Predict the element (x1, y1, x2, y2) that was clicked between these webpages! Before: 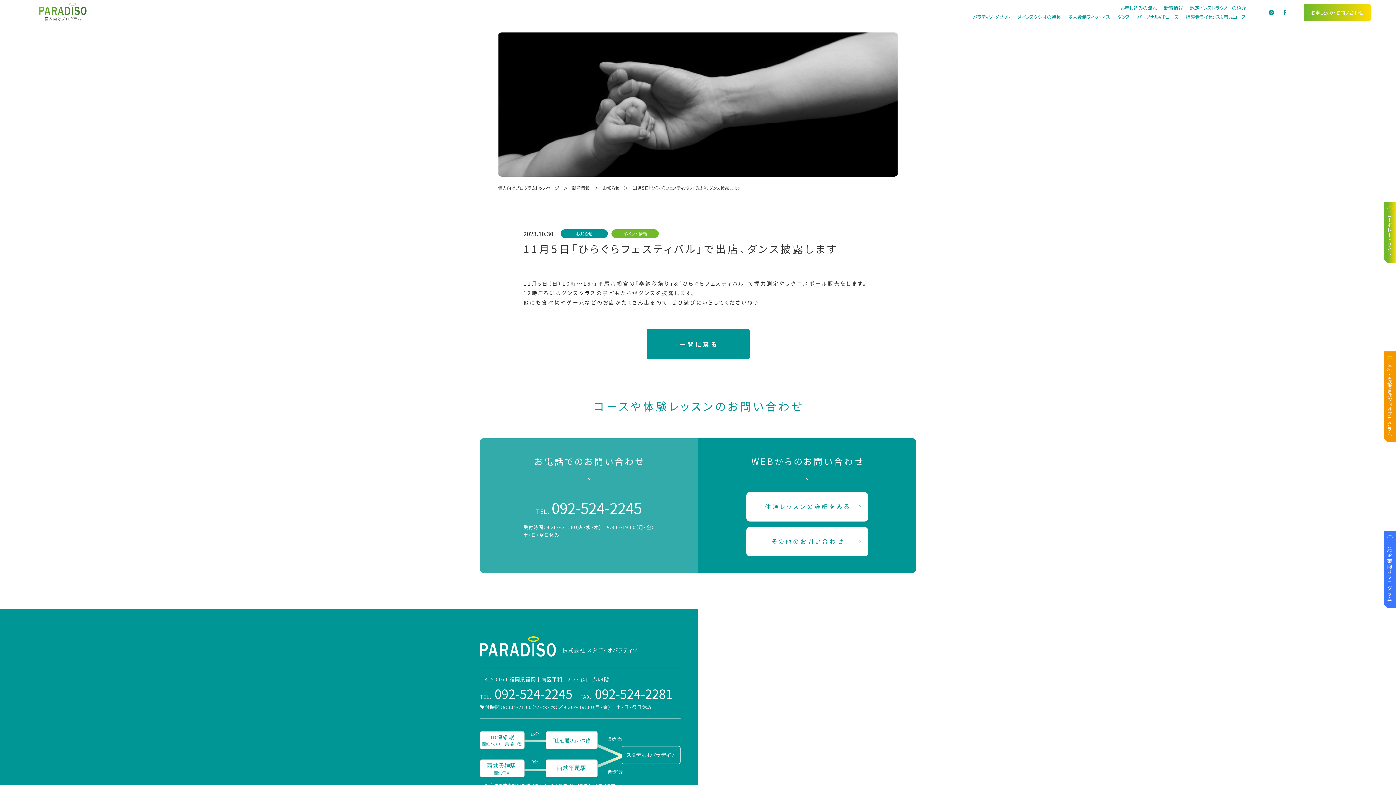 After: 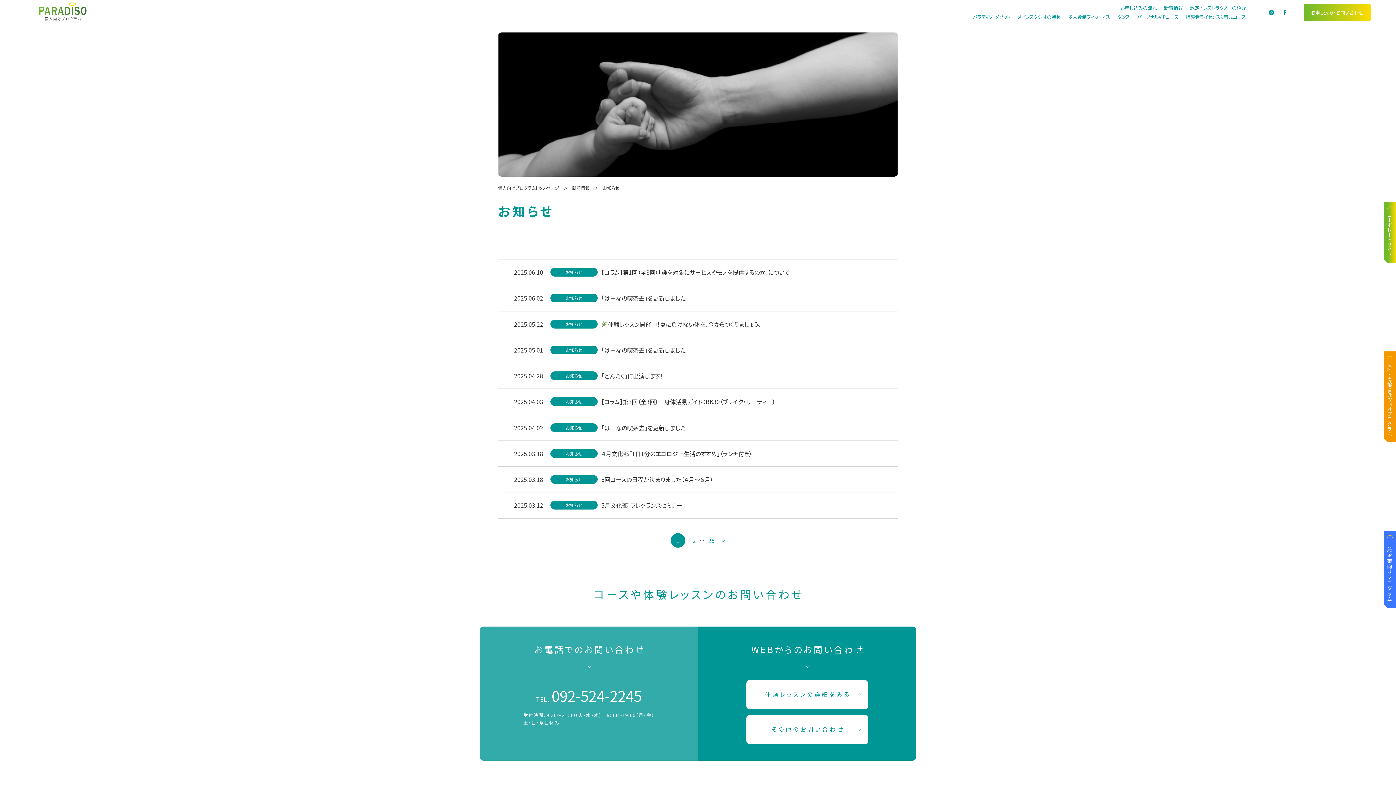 Action: label: お知らせ bbox: (607, 185, 624, 190)